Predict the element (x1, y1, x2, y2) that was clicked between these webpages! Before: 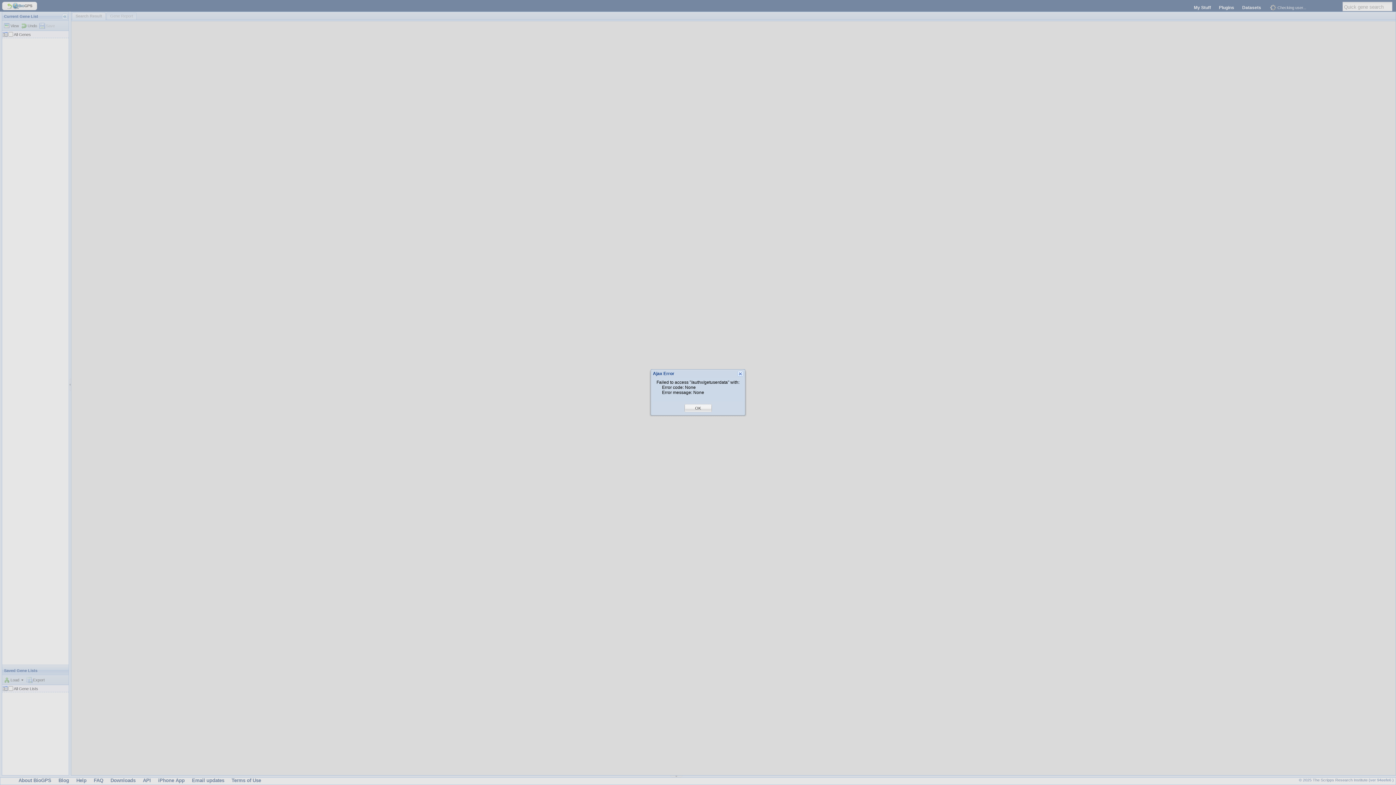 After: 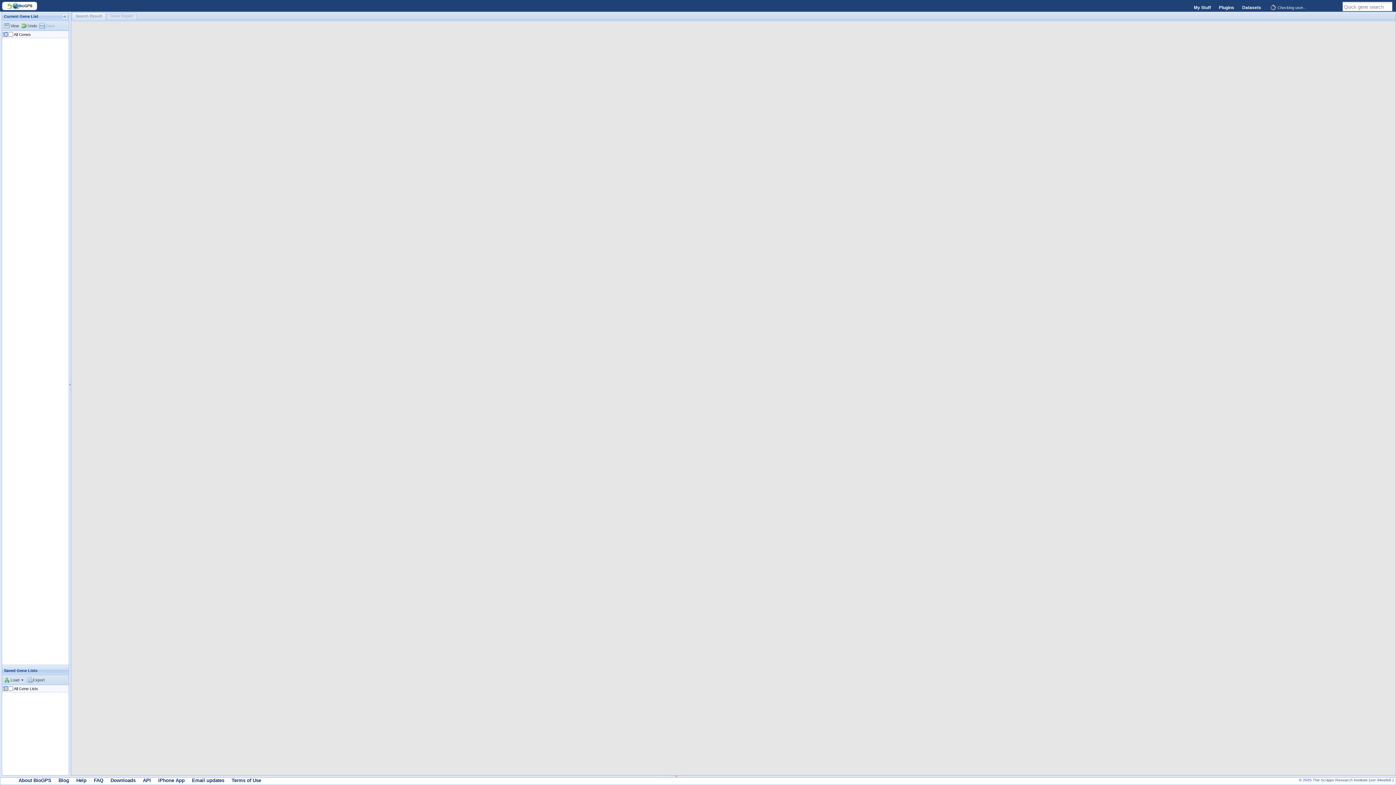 Action: label: OK bbox: (695, 405, 701, 411)